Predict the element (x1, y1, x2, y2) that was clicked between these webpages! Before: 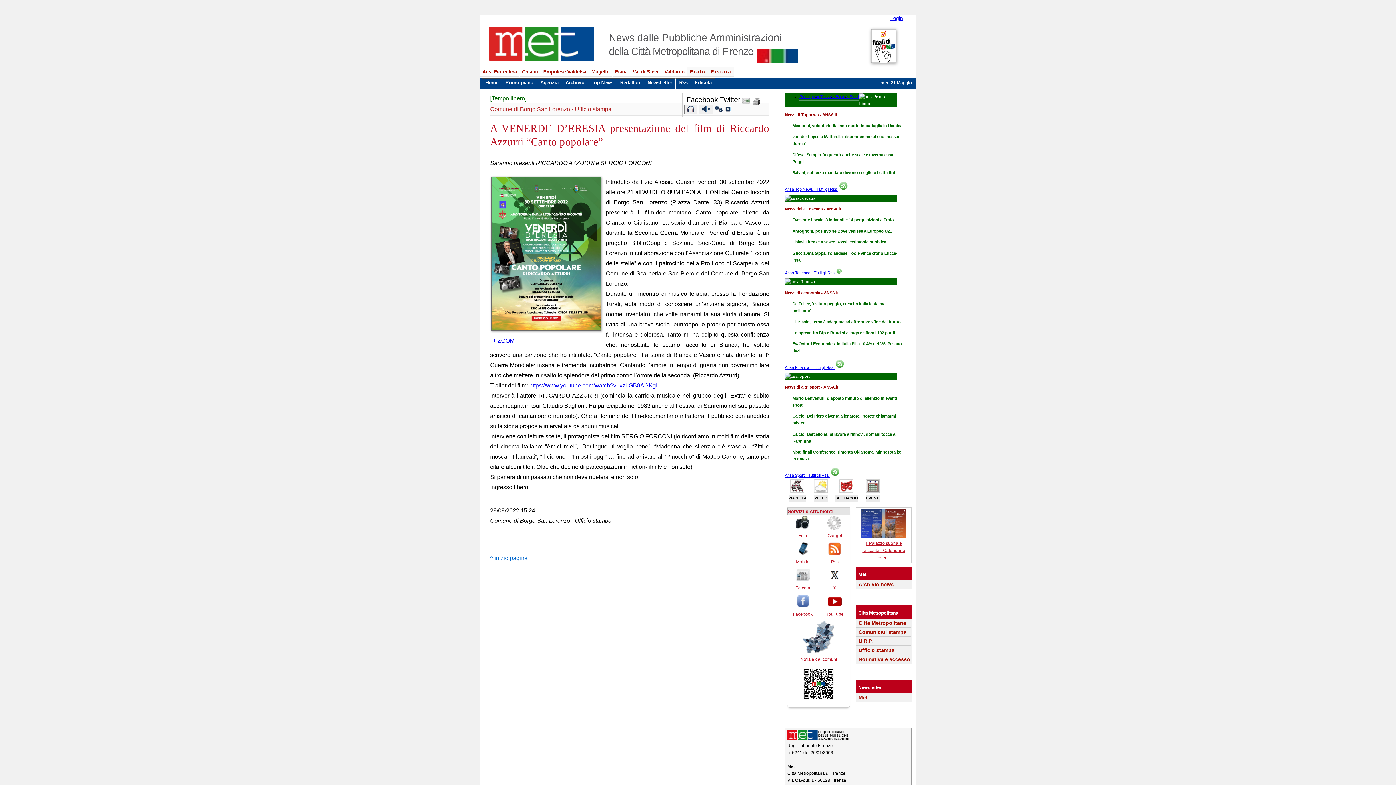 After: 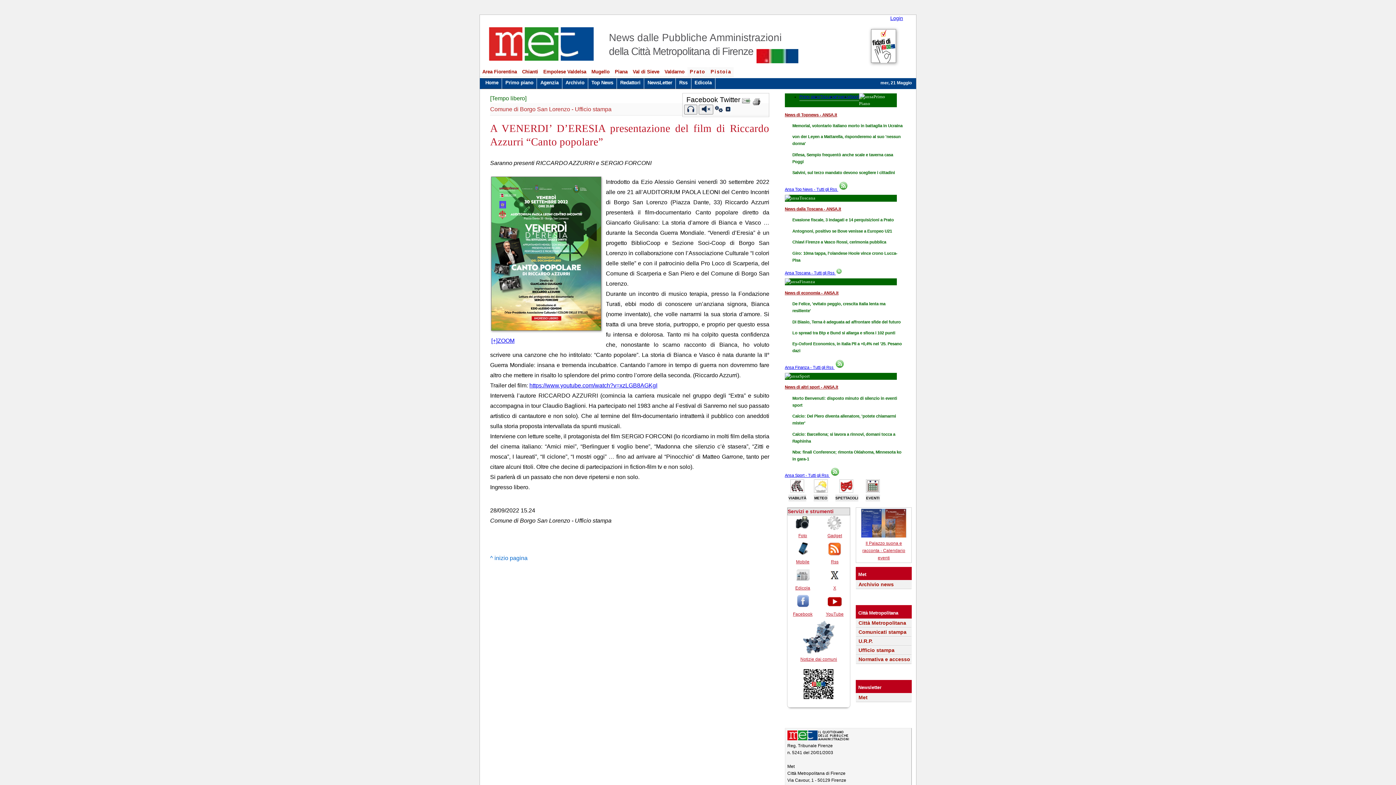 Action: bbox: (742, 95, 750, 103)